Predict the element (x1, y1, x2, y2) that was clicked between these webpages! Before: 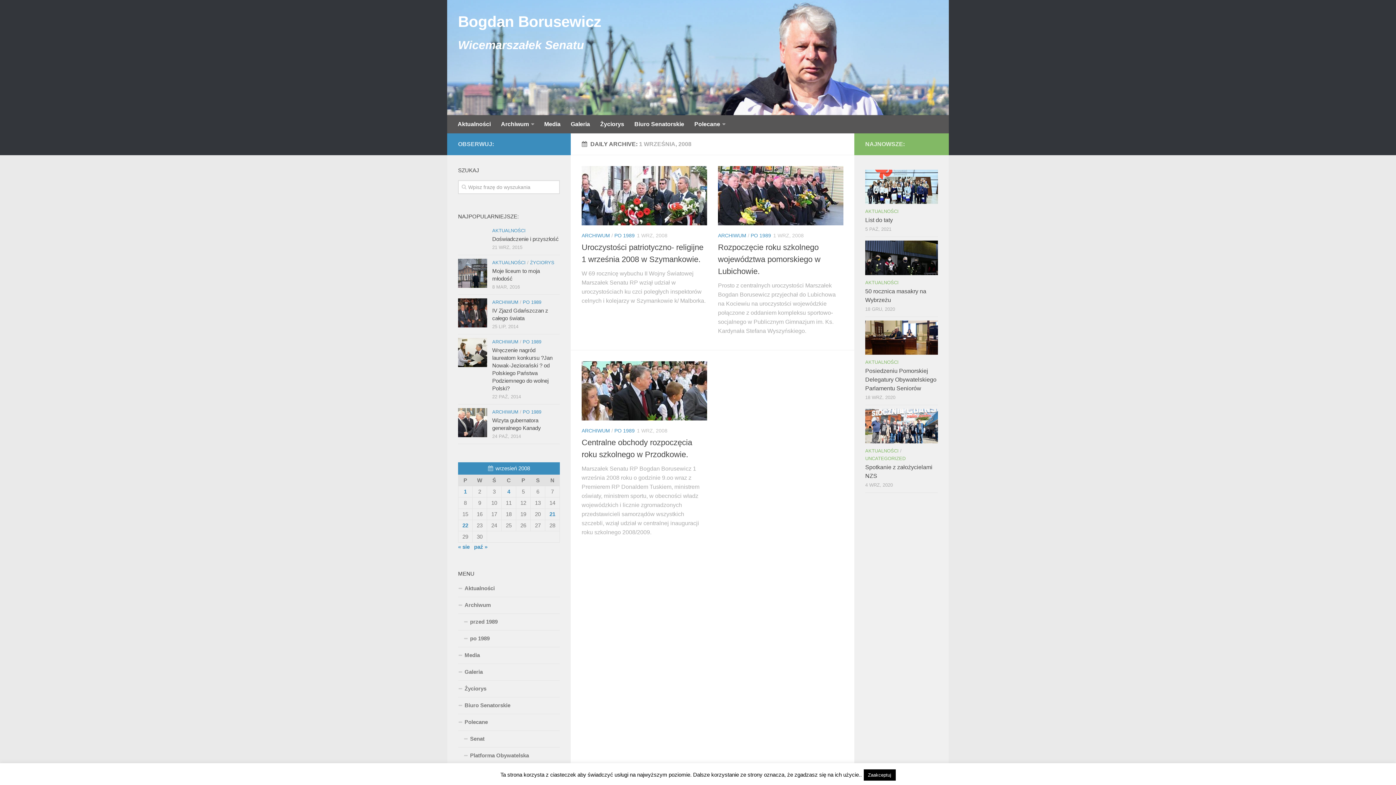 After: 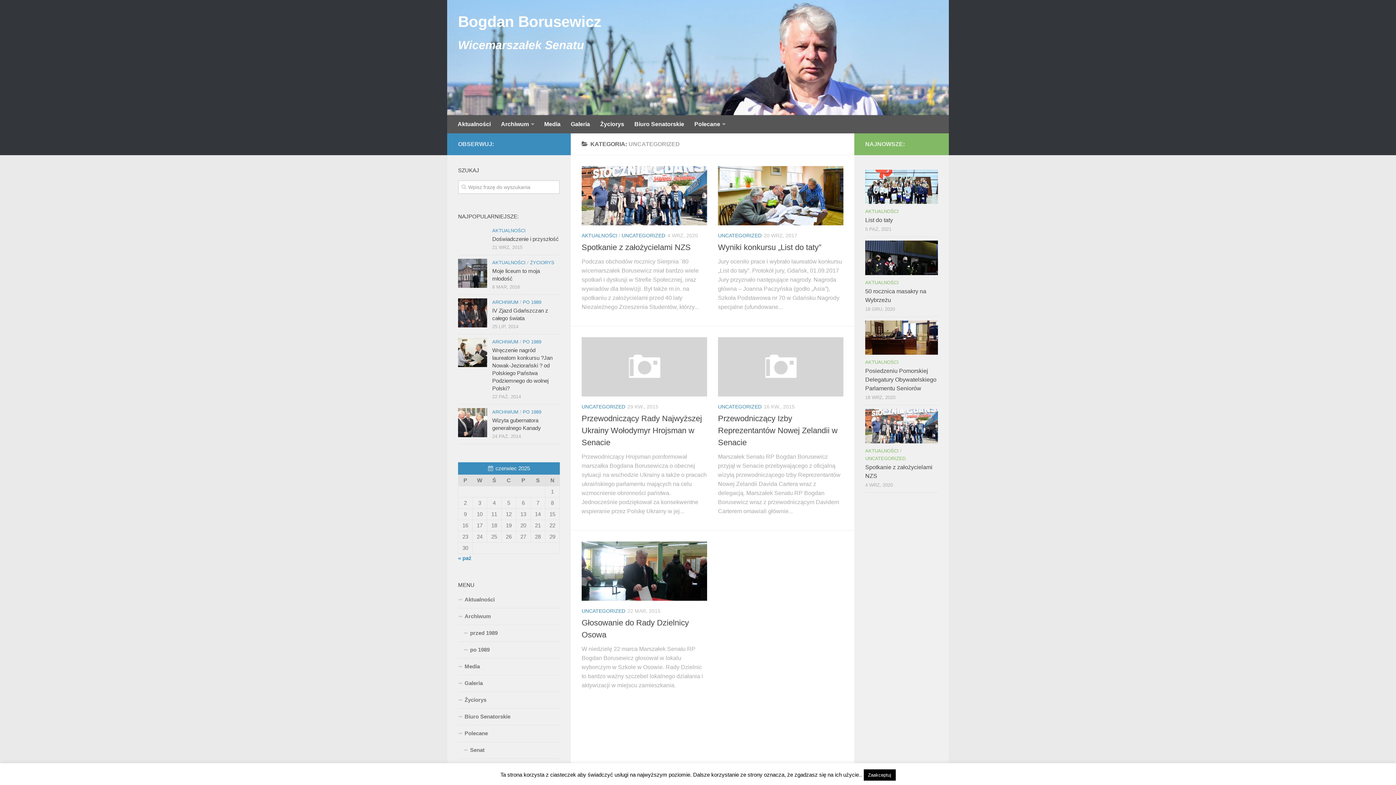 Action: label: UNCATEGORIZED bbox: (865, 455, 905, 461)